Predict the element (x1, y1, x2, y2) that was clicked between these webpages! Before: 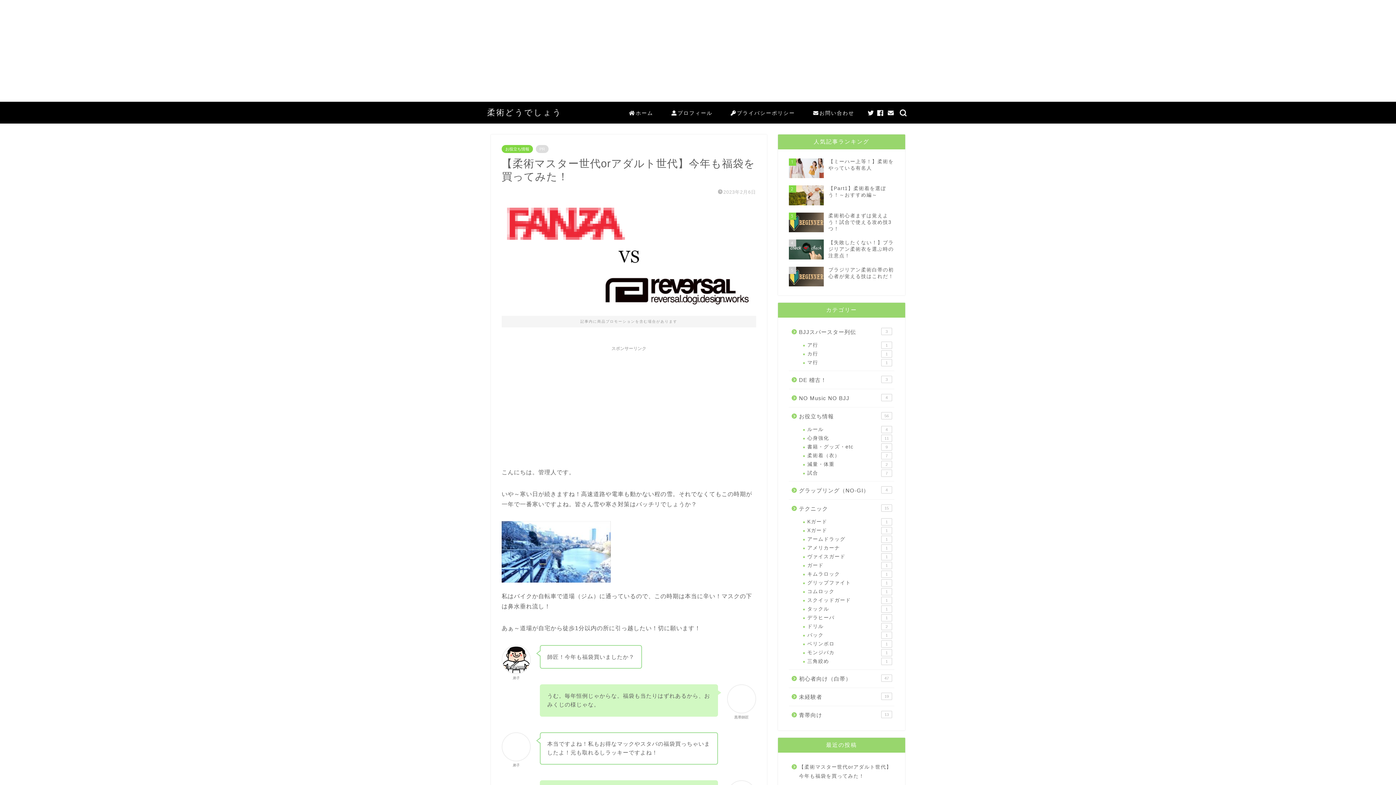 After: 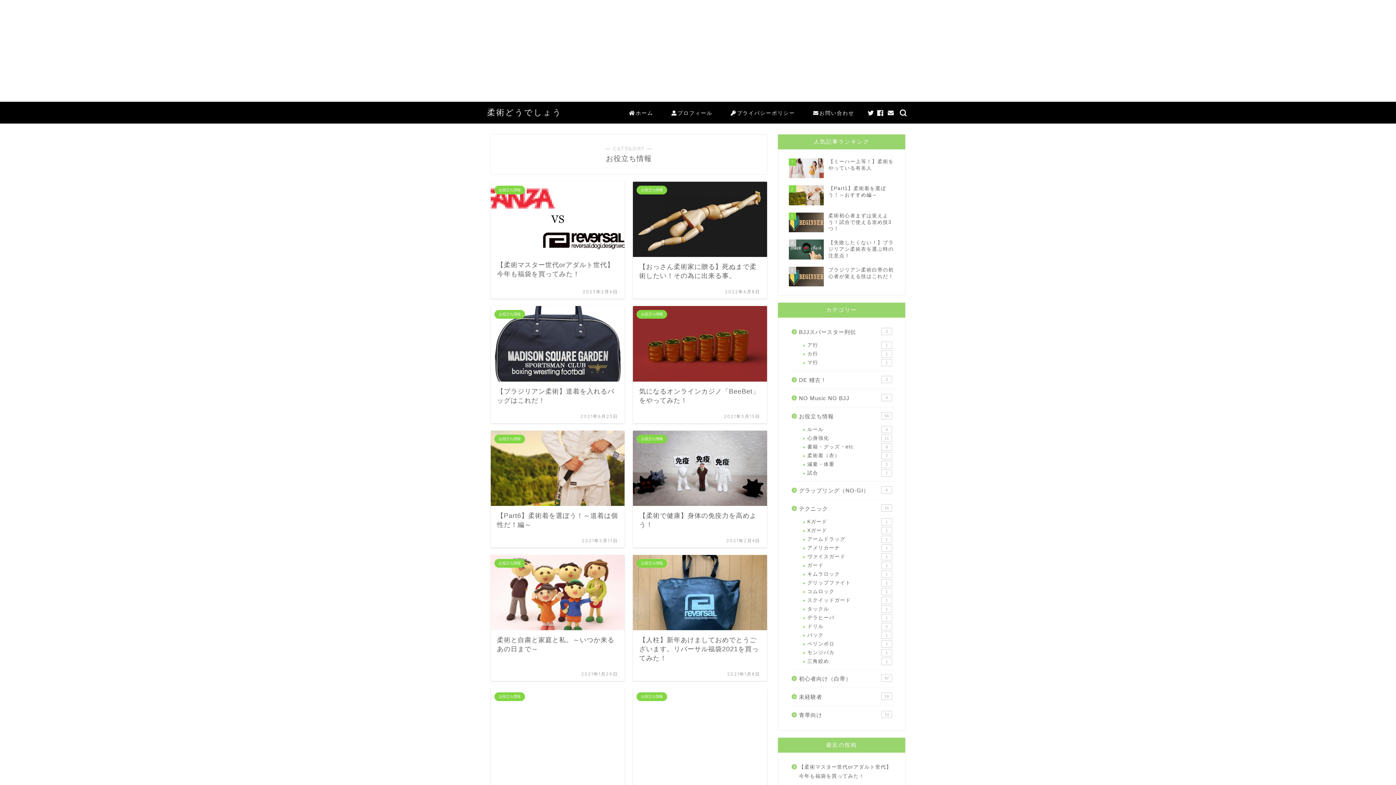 Action: bbox: (789, 407, 893, 425) label: お役立ち情報
56